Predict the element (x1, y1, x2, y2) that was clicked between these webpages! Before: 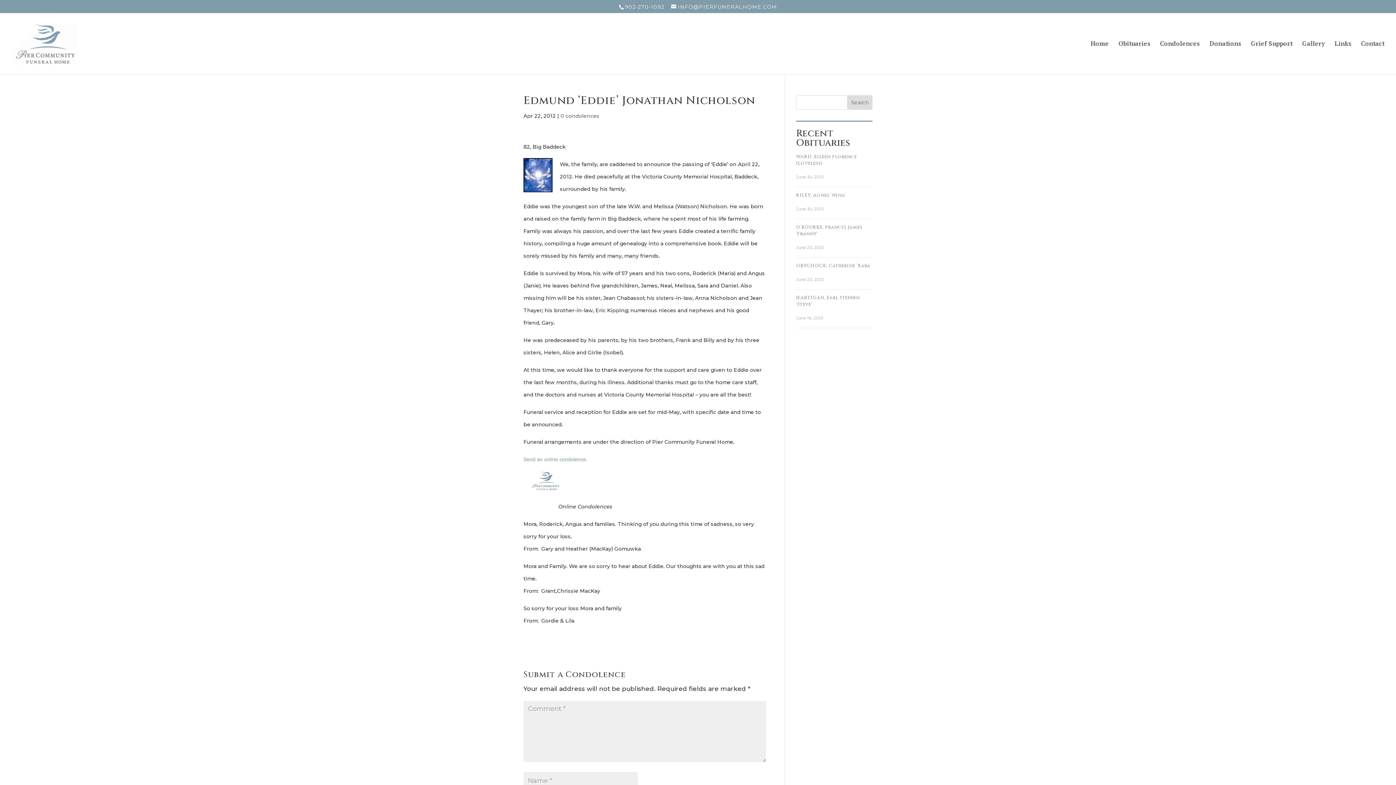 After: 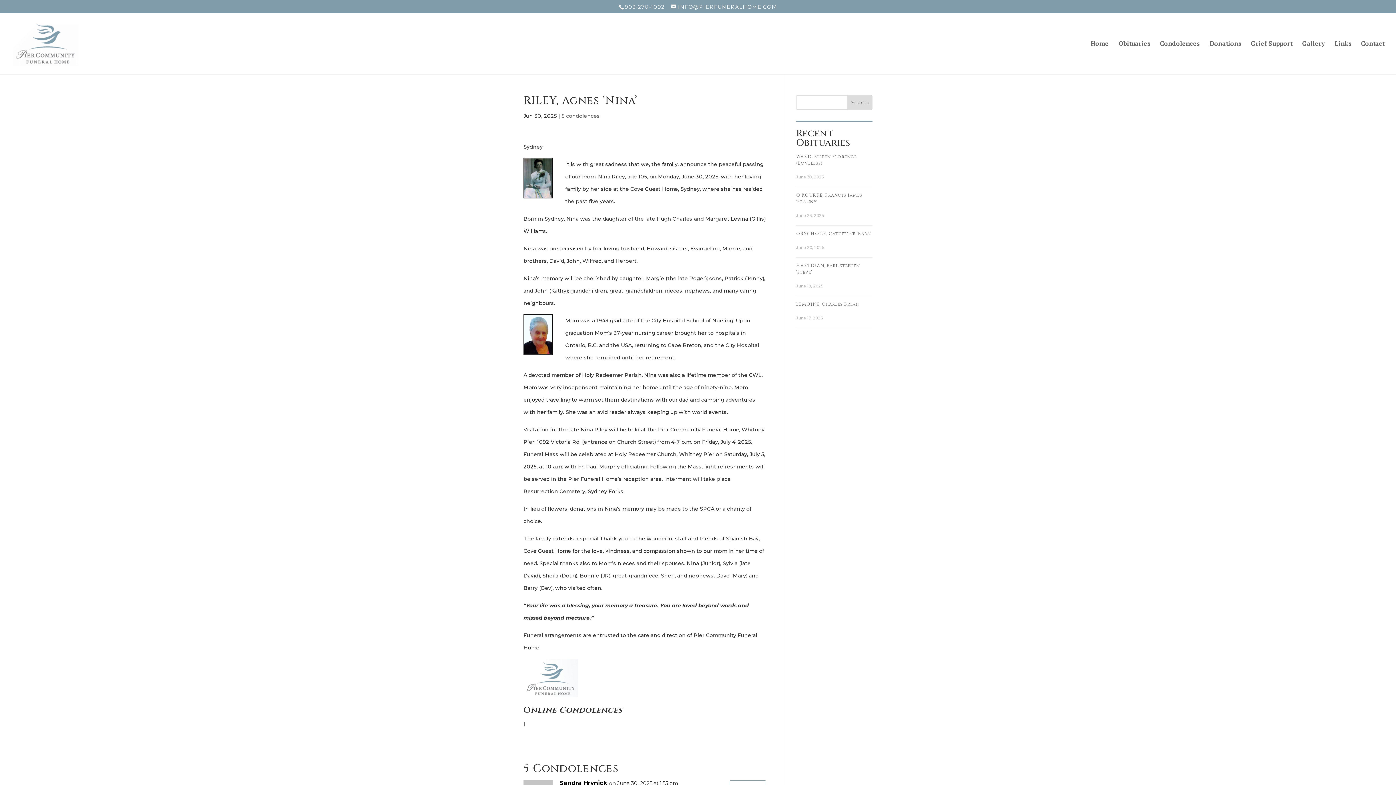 Action: label: RILEY, Agnes ‘Nina’ bbox: (796, 192, 845, 198)